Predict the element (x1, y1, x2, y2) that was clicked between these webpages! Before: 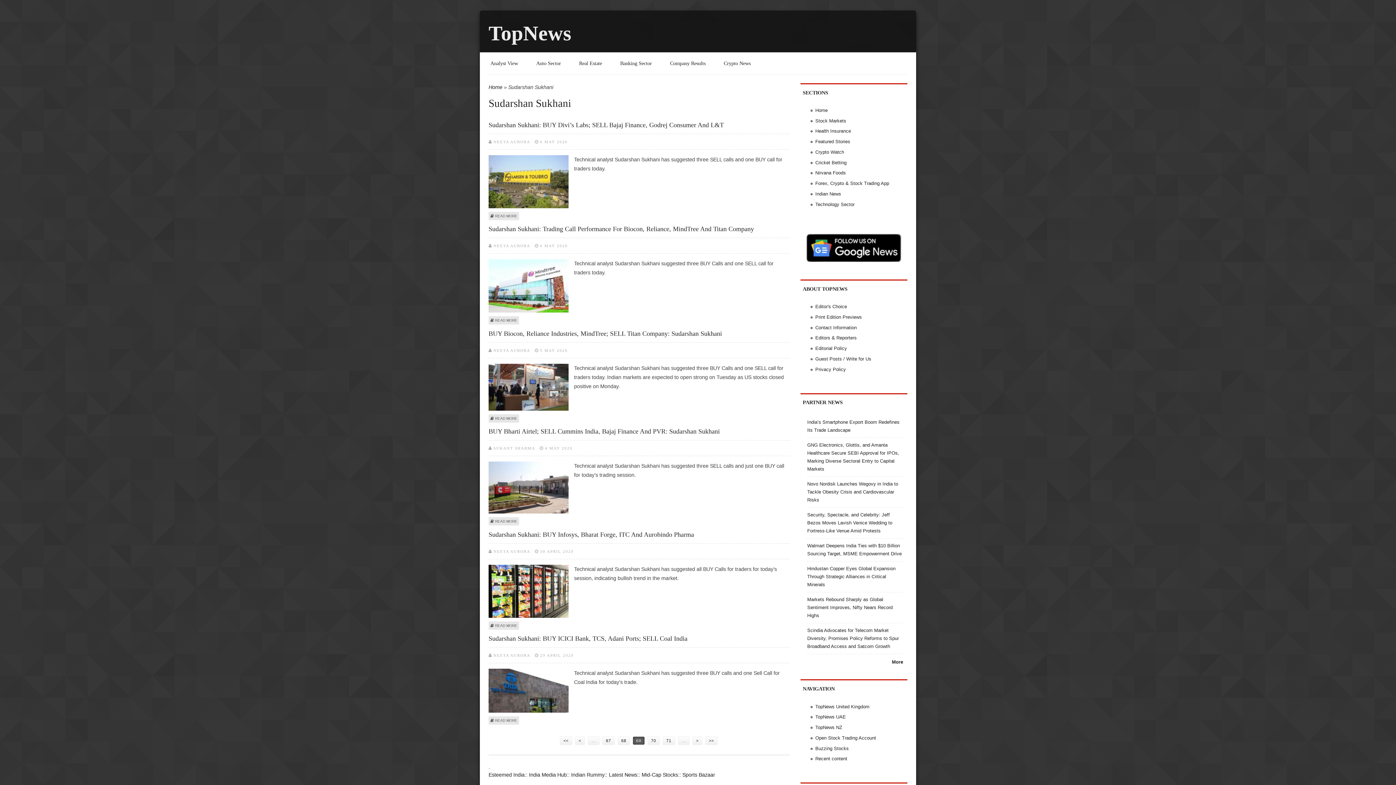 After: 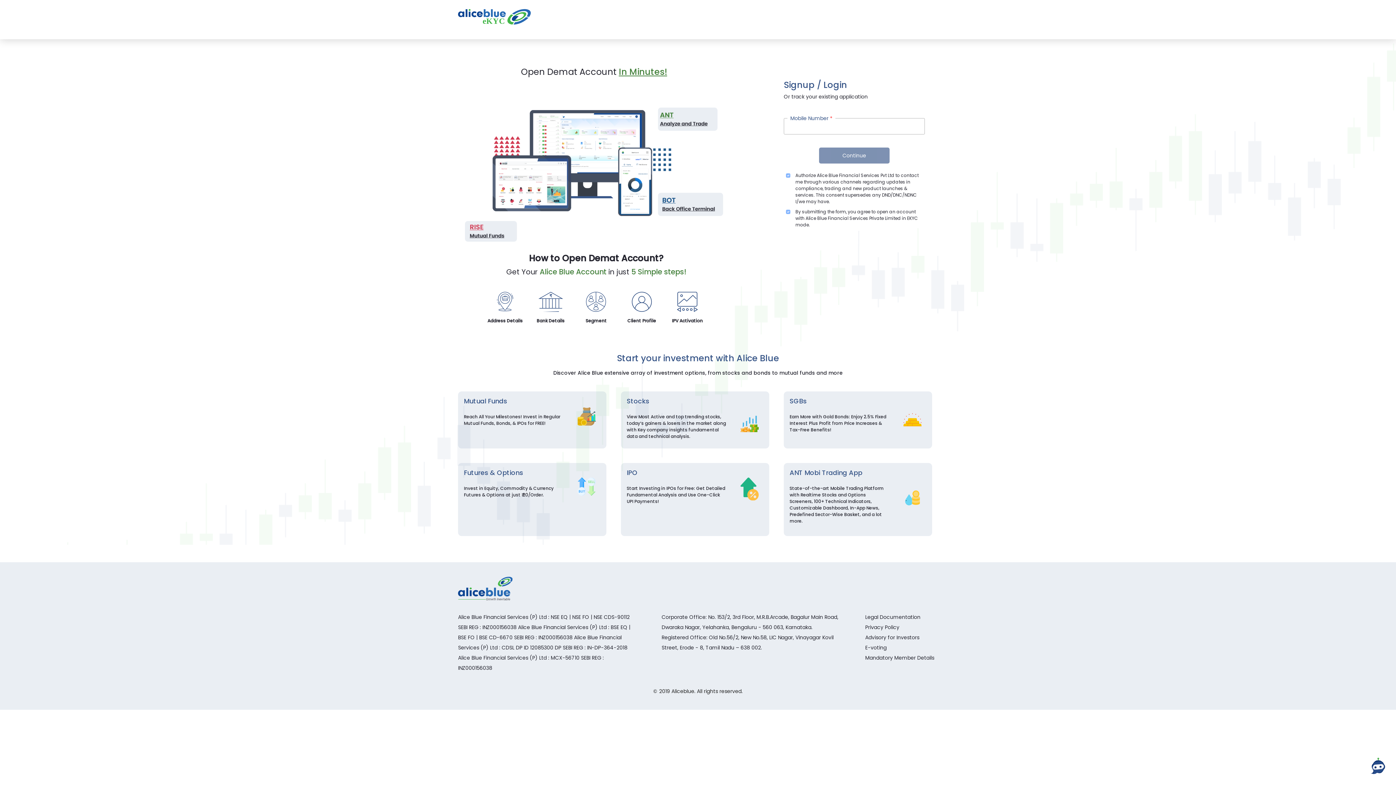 Action: bbox: (815, 735, 876, 741) label: Open Stock Trading Account